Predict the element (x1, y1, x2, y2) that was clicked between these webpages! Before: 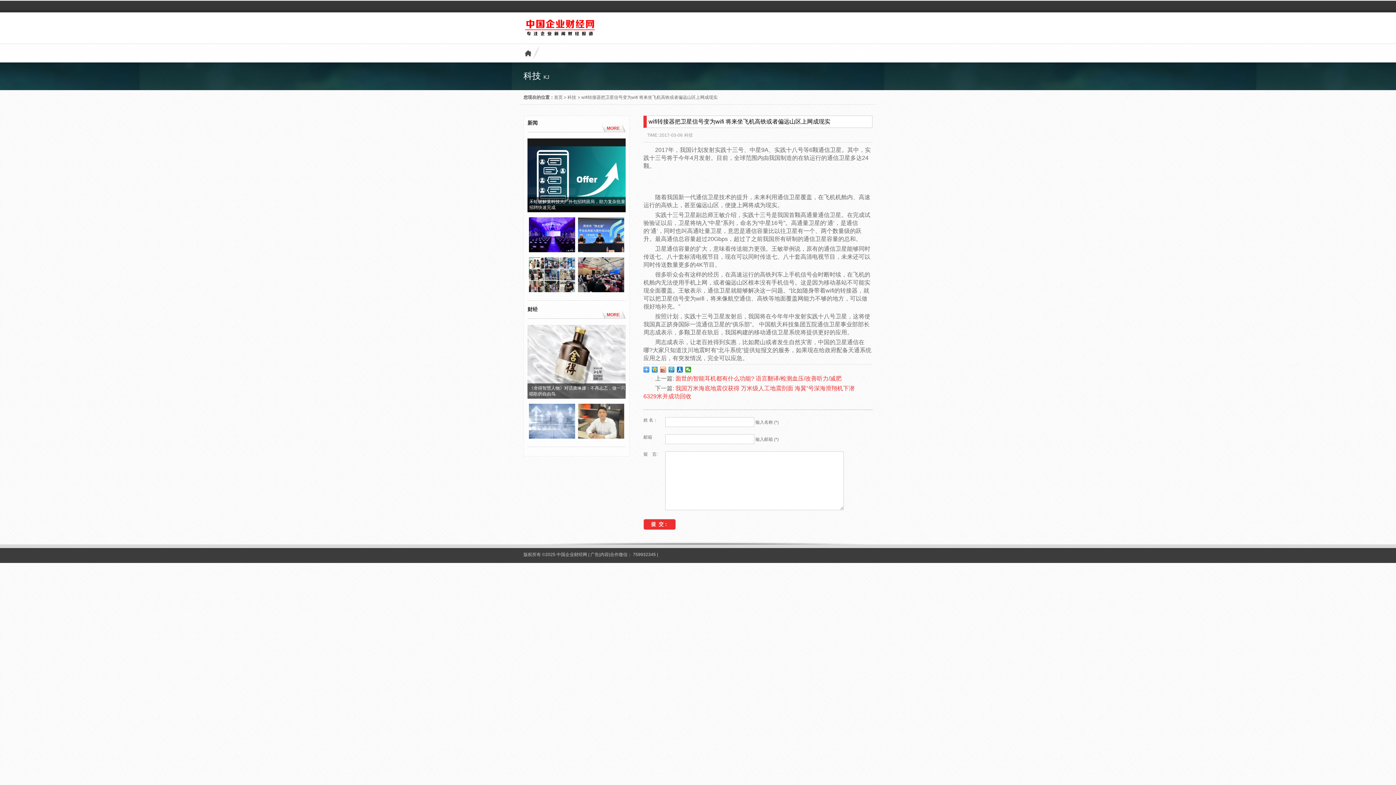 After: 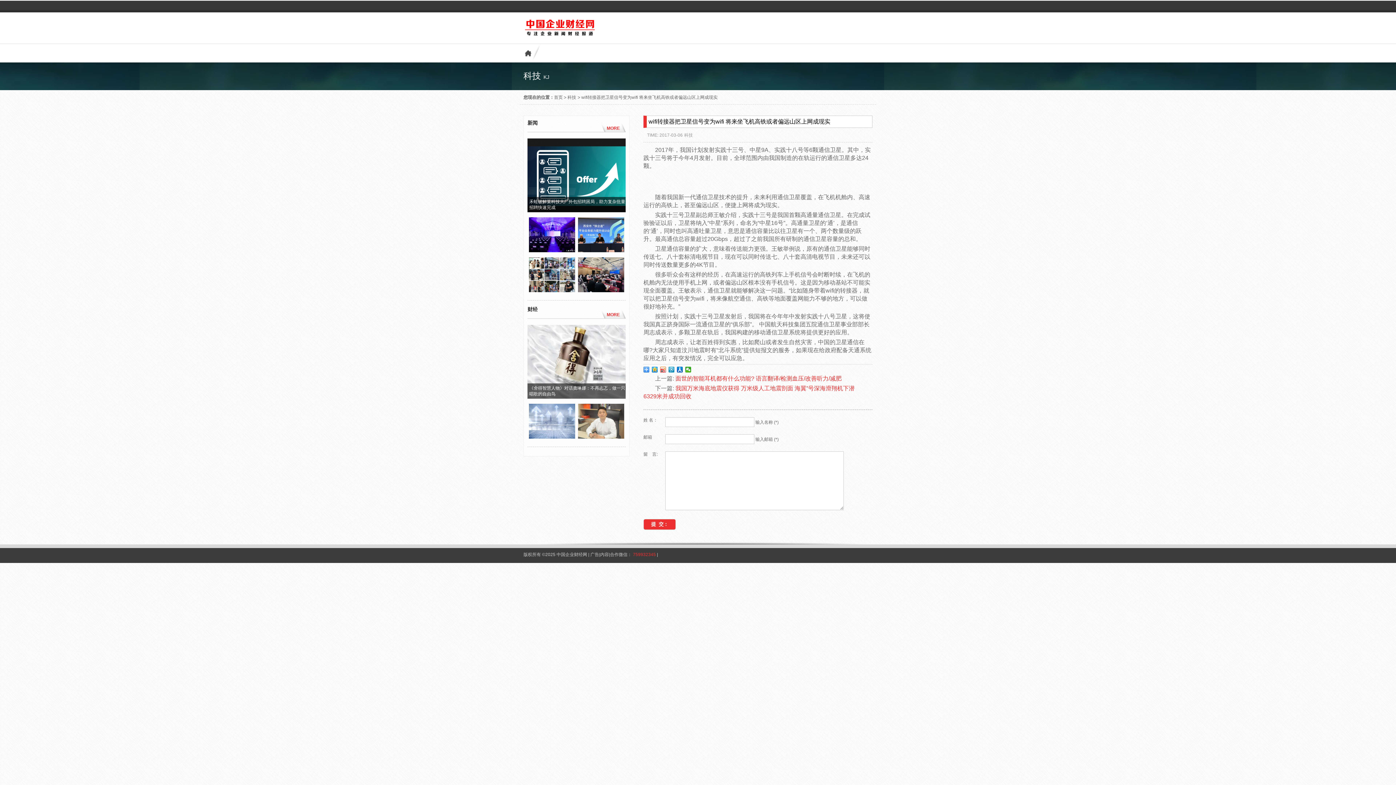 Action: label: 759932345 bbox: (633, 552, 656, 557)